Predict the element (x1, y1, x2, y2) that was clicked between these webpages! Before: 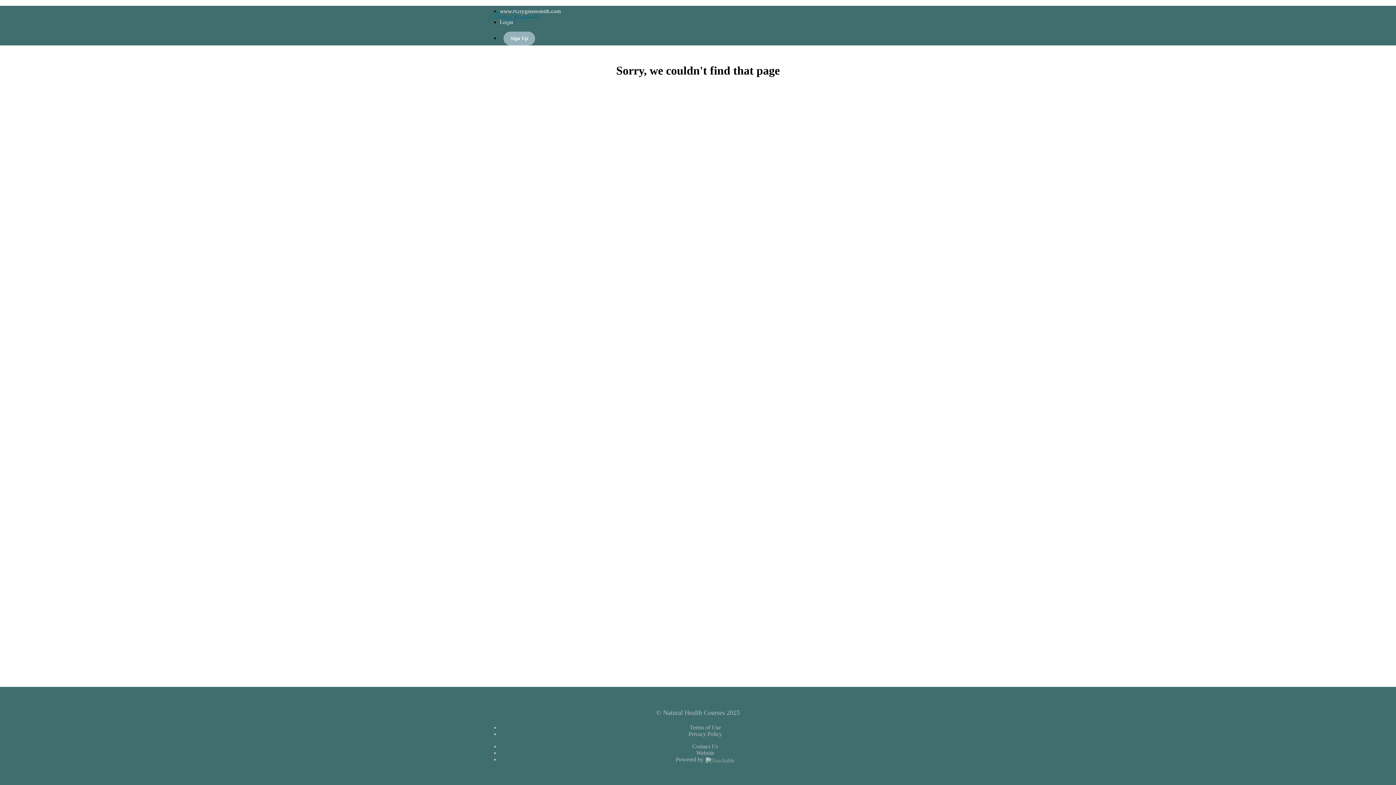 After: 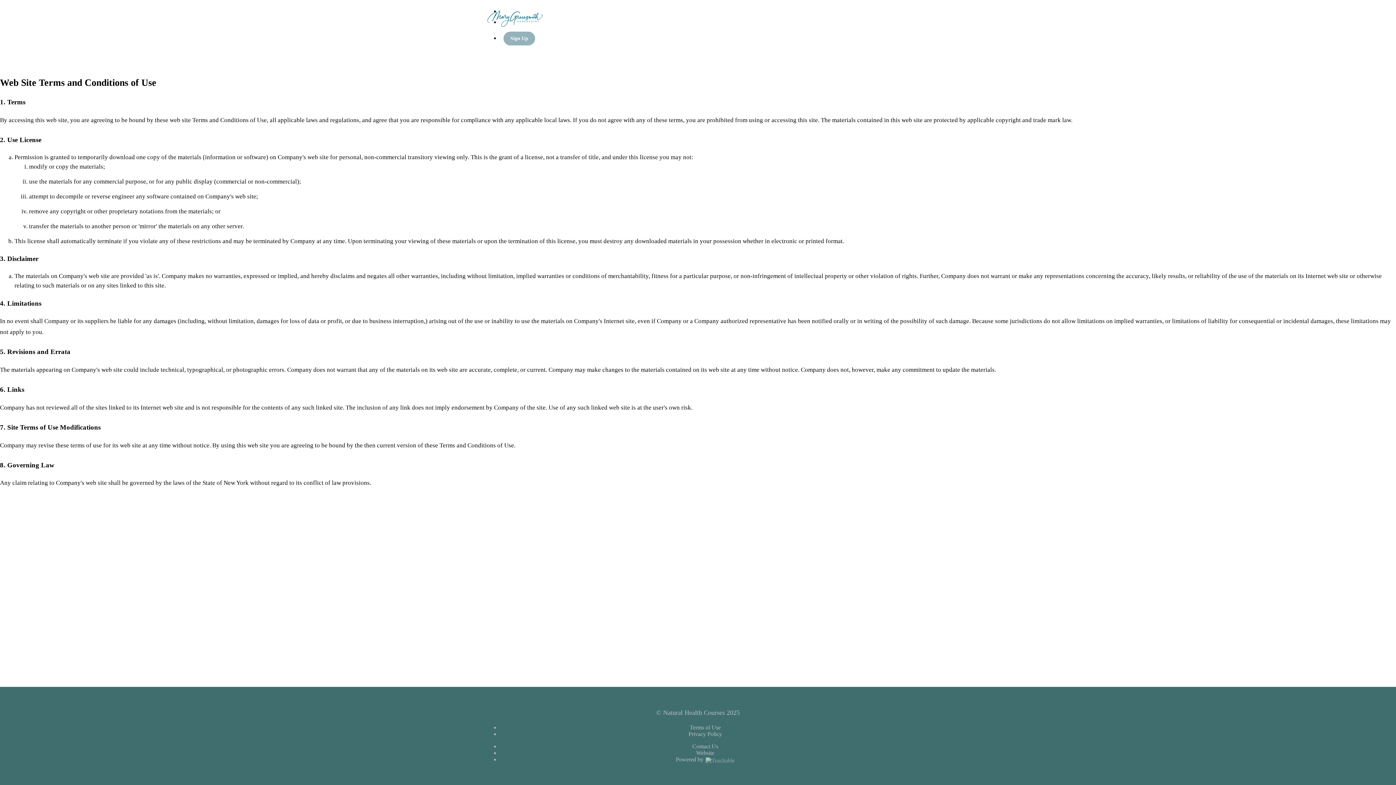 Action: label: Terms of Use bbox: (690, 724, 720, 730)